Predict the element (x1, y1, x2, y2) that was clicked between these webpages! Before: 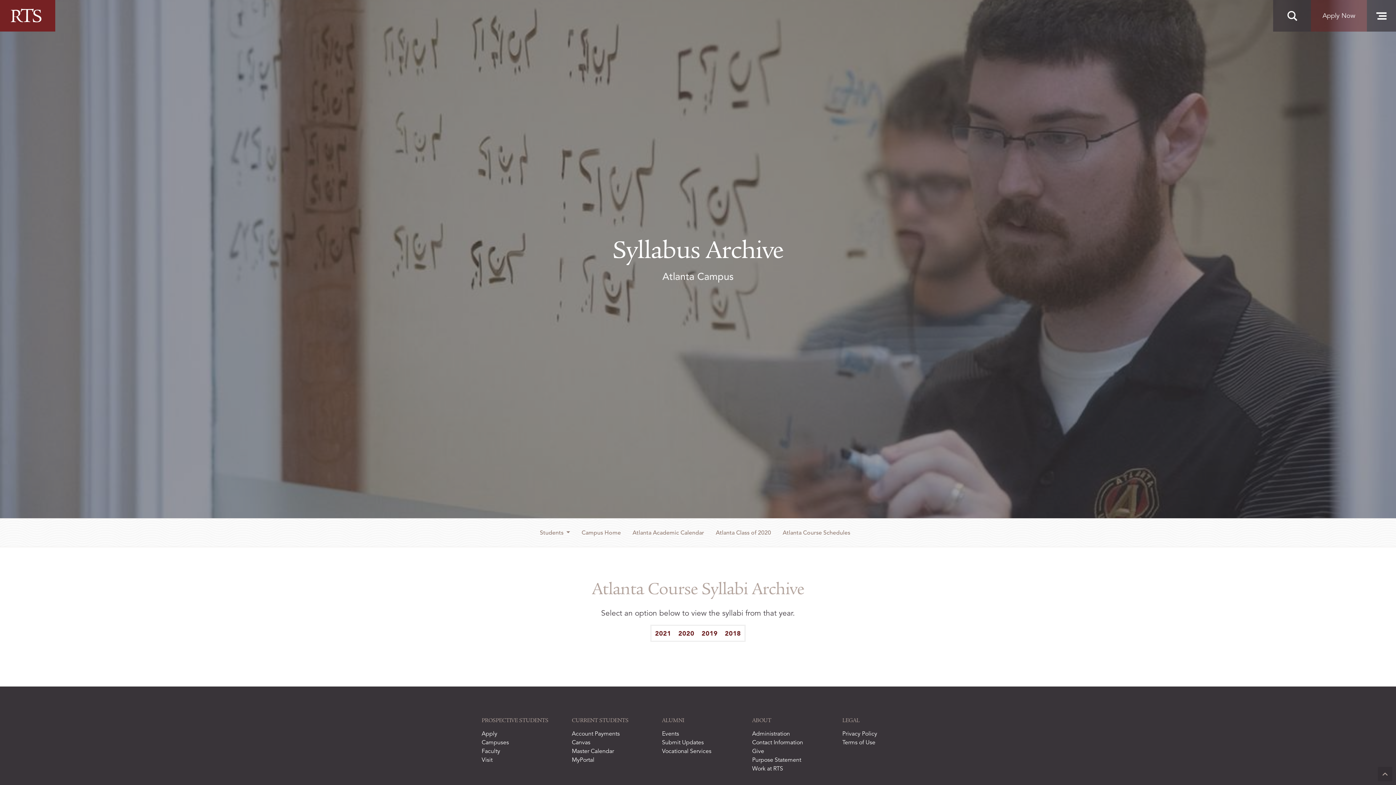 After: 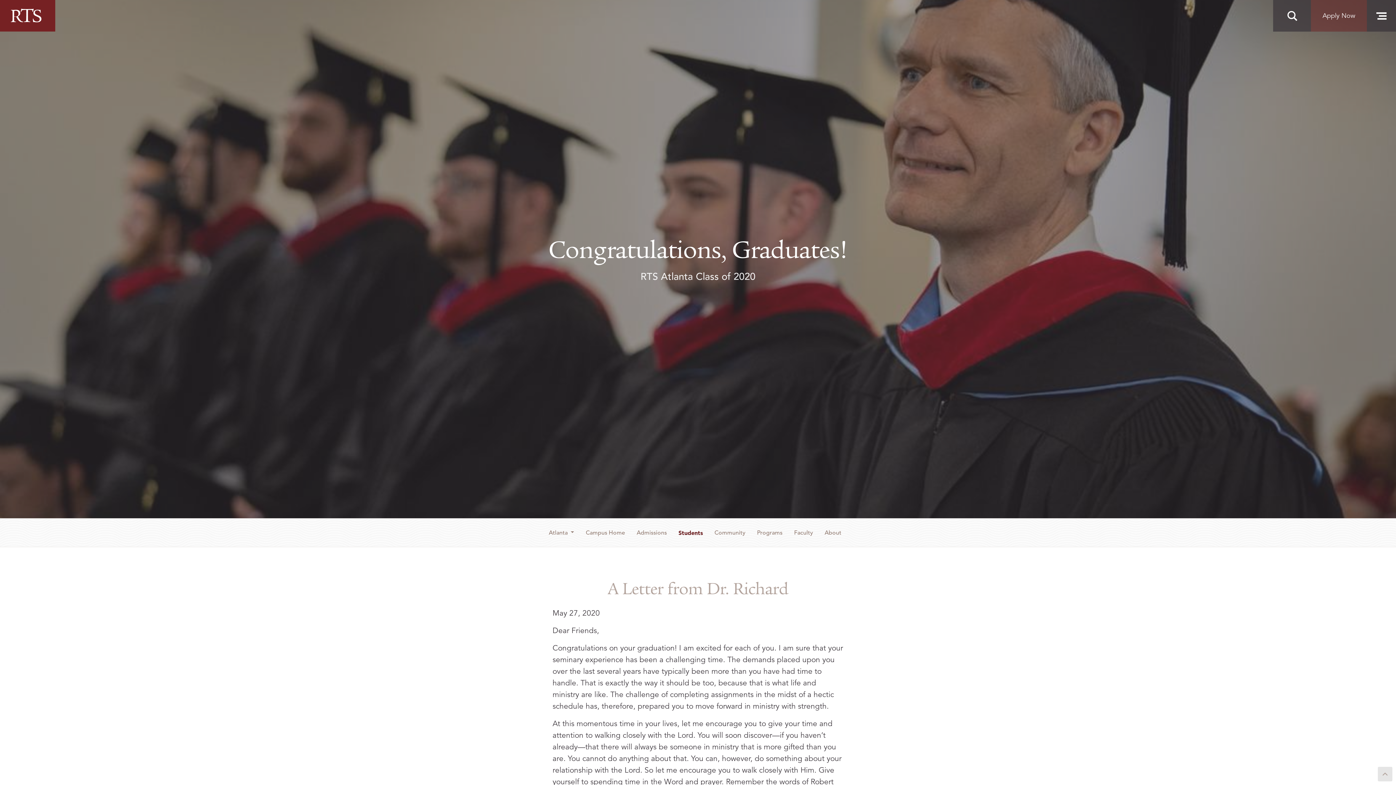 Action: label: Atlanta Class of 2020 bbox: (710, 524, 777, 541)